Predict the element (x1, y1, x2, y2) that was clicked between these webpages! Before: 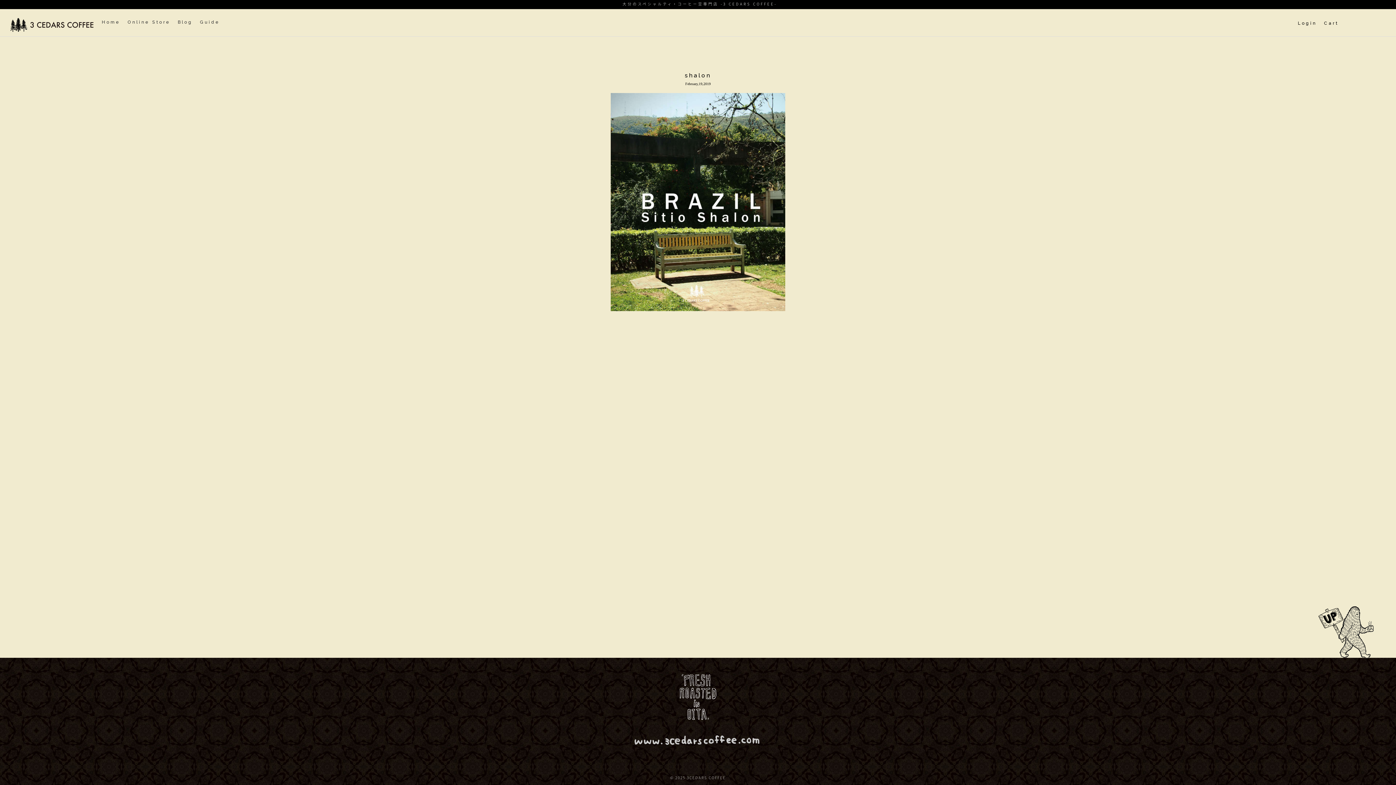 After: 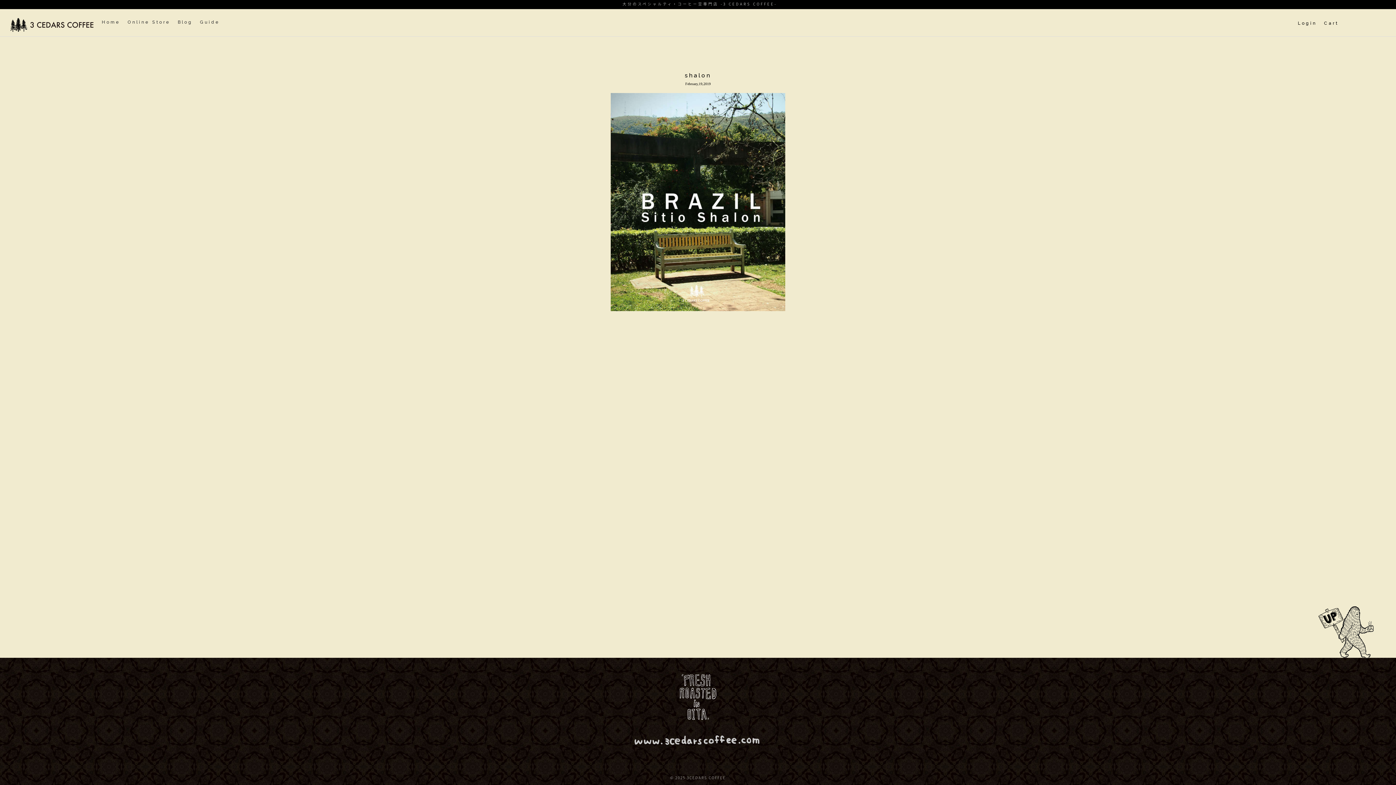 Action: bbox: (1318, 654, 1378, 660)